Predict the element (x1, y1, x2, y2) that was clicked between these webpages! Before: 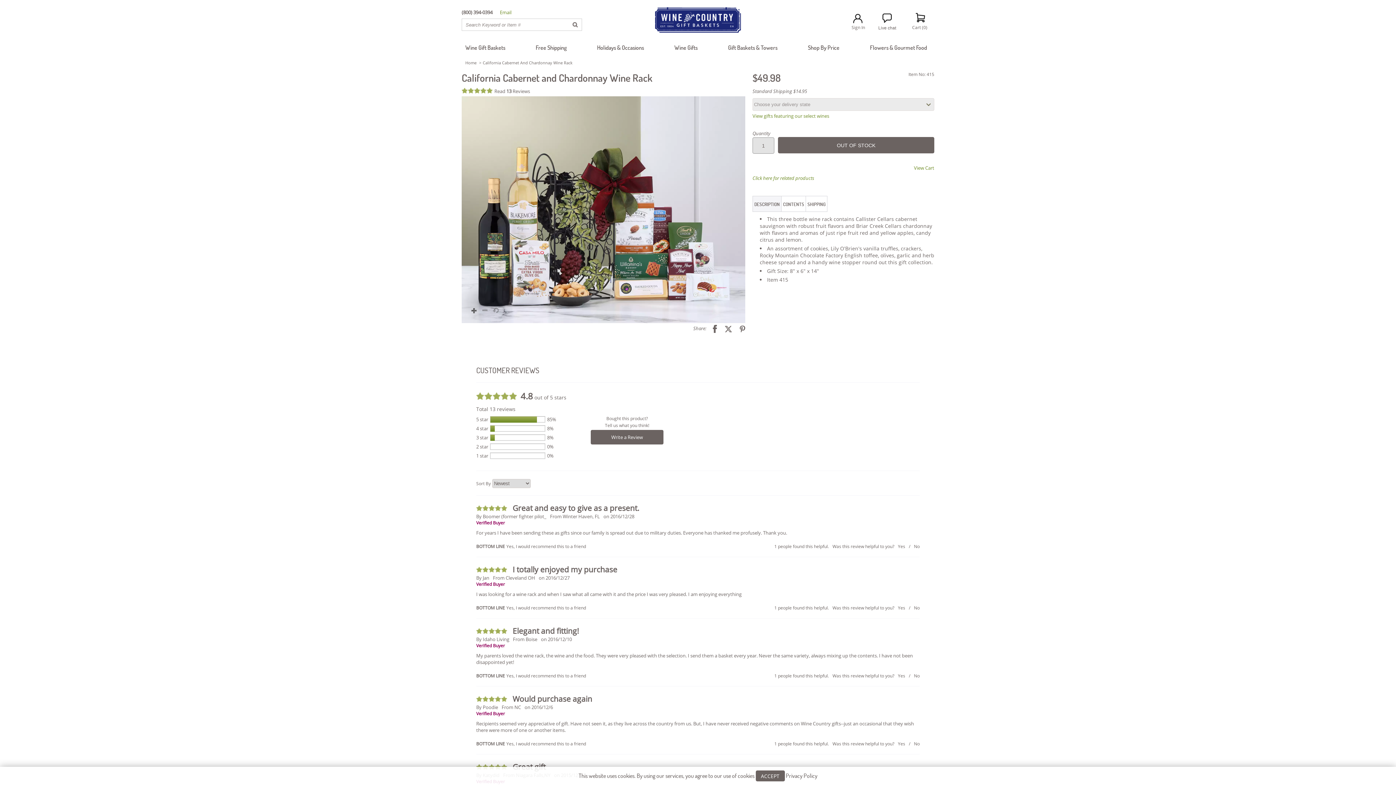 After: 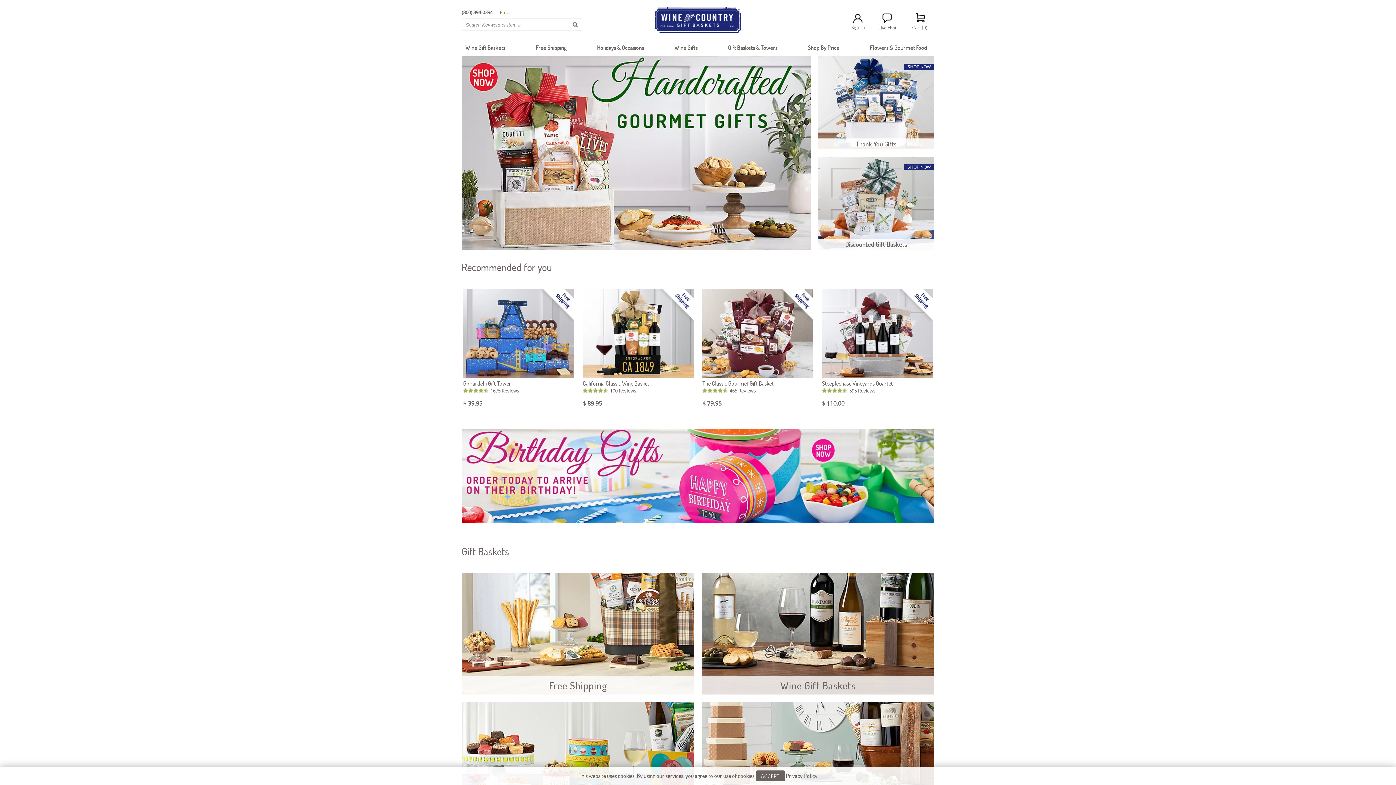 Action: bbox: (655, 26, 741, 34)